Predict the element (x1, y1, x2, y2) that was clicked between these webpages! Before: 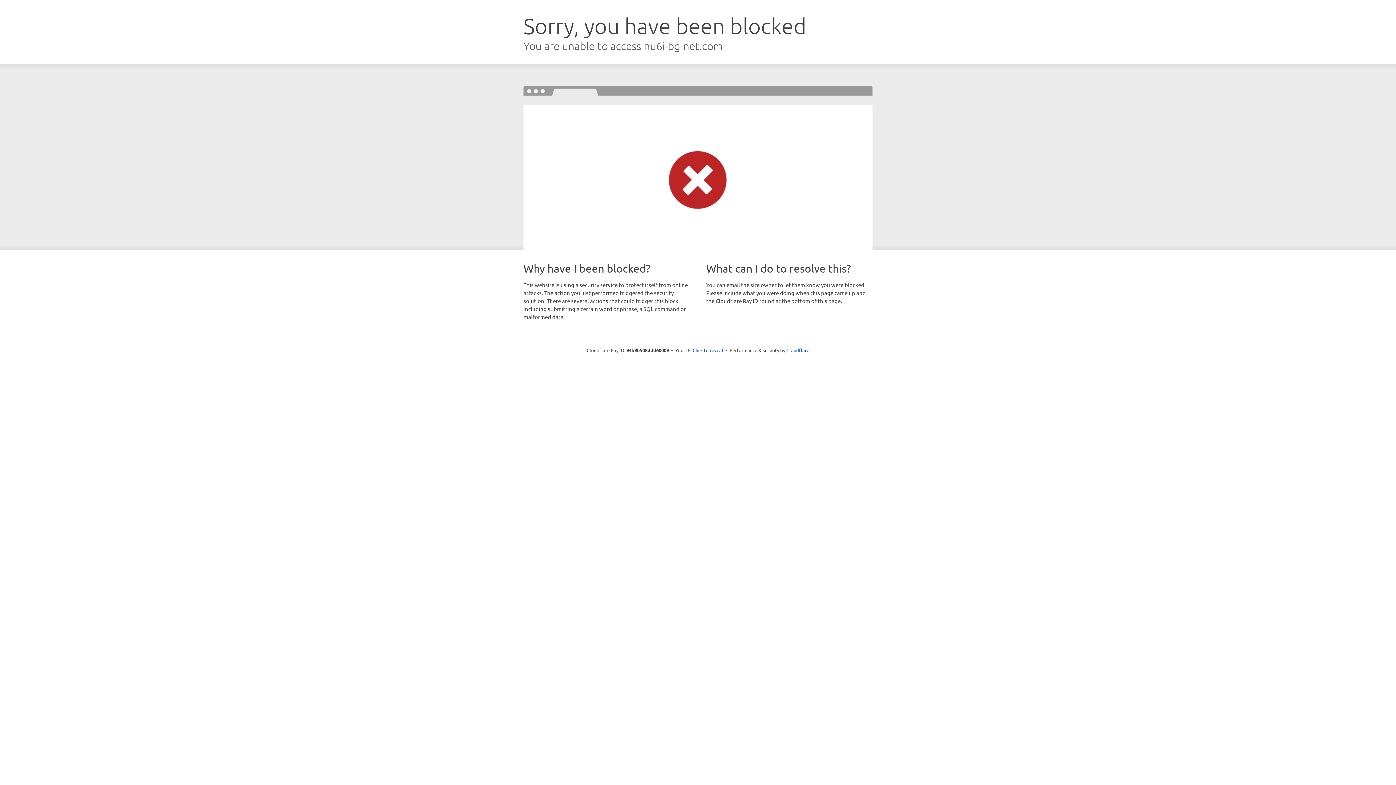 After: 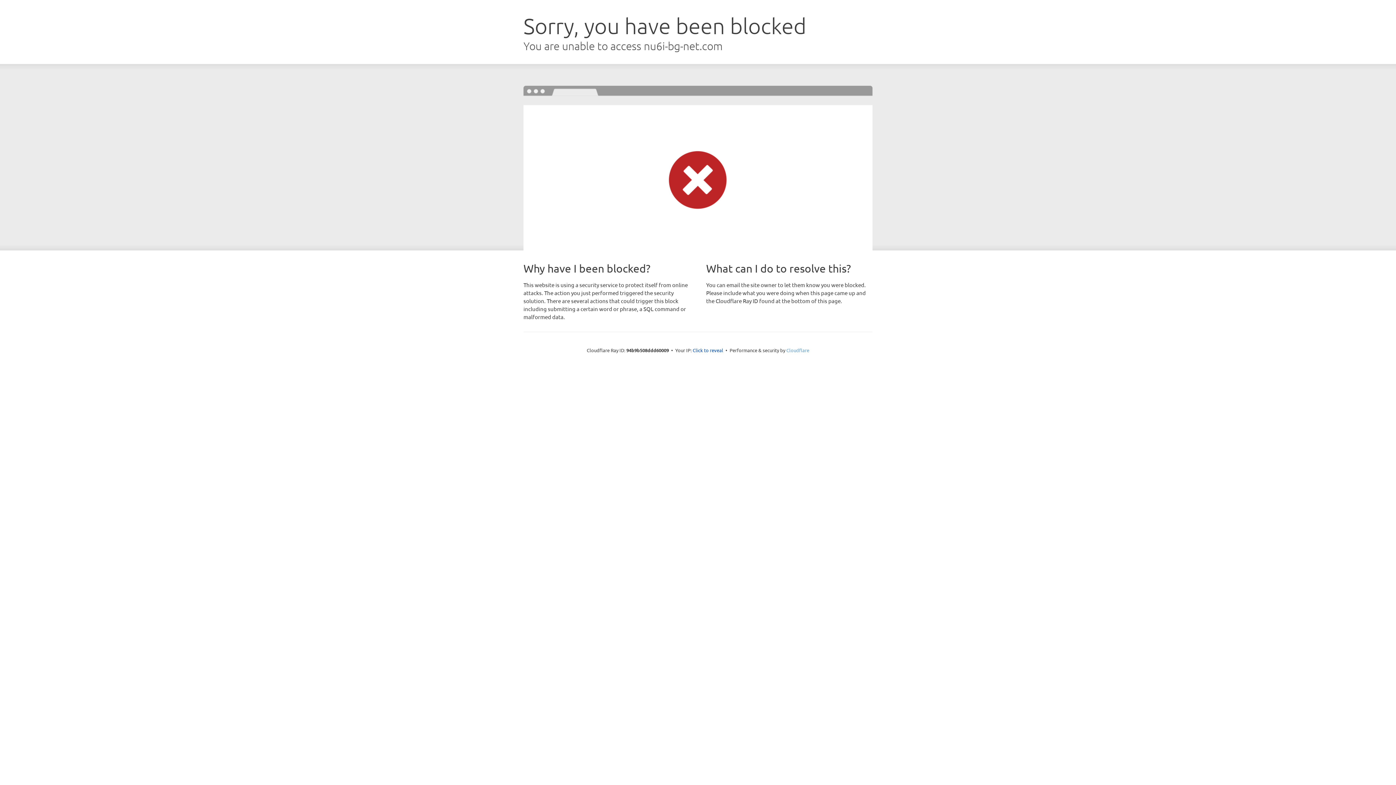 Action: bbox: (786, 347, 809, 353) label: Cloudflare